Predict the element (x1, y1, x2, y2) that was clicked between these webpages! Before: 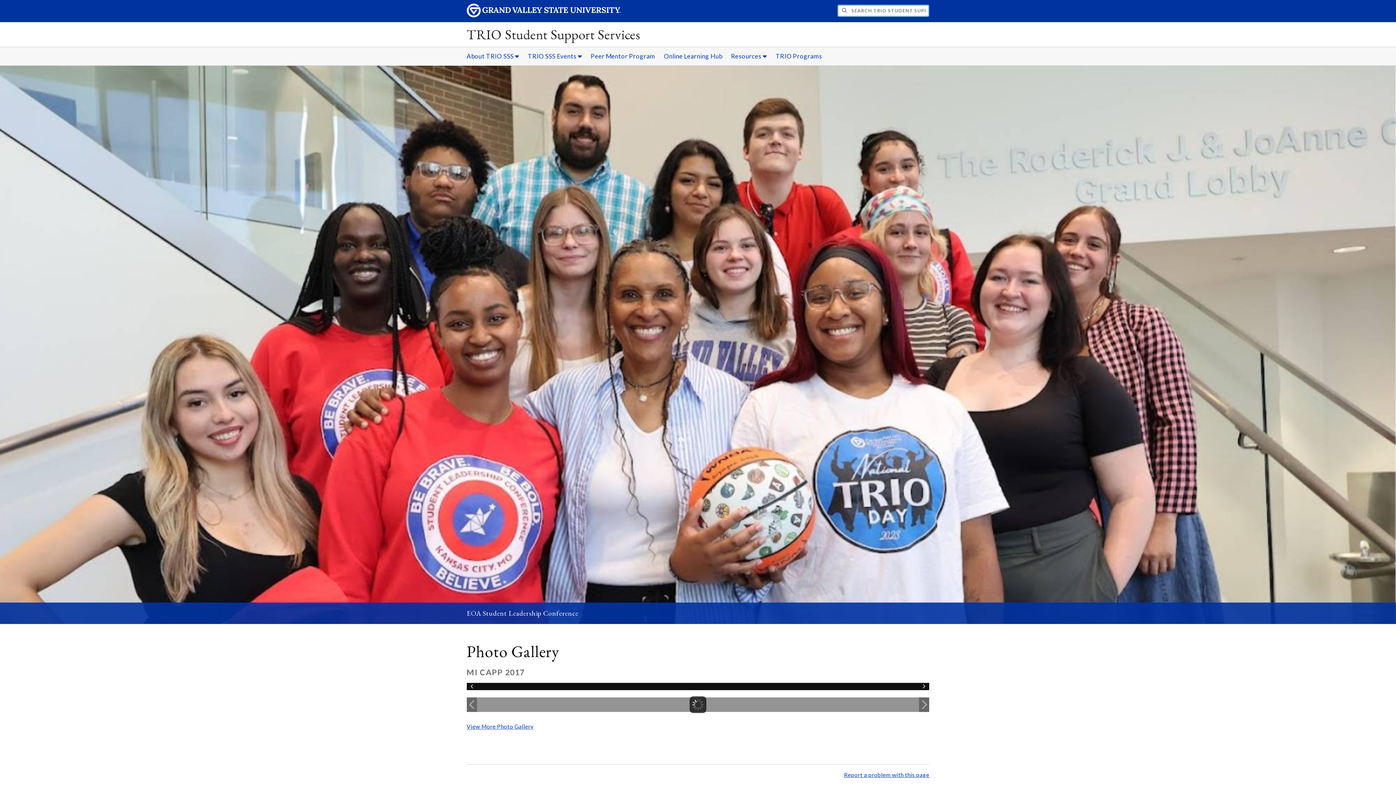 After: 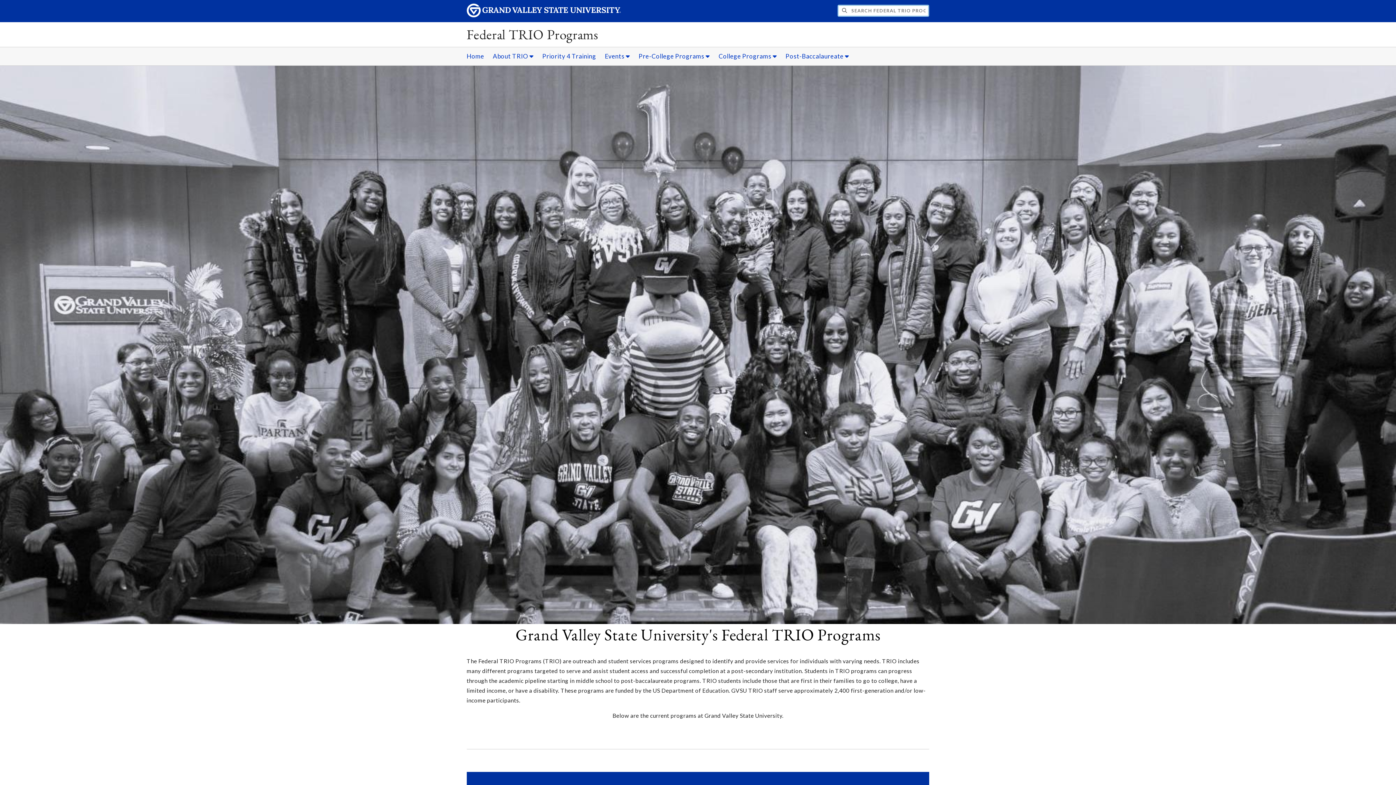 Action: label: TRIO Programs bbox: (772, 47, 826, 65)